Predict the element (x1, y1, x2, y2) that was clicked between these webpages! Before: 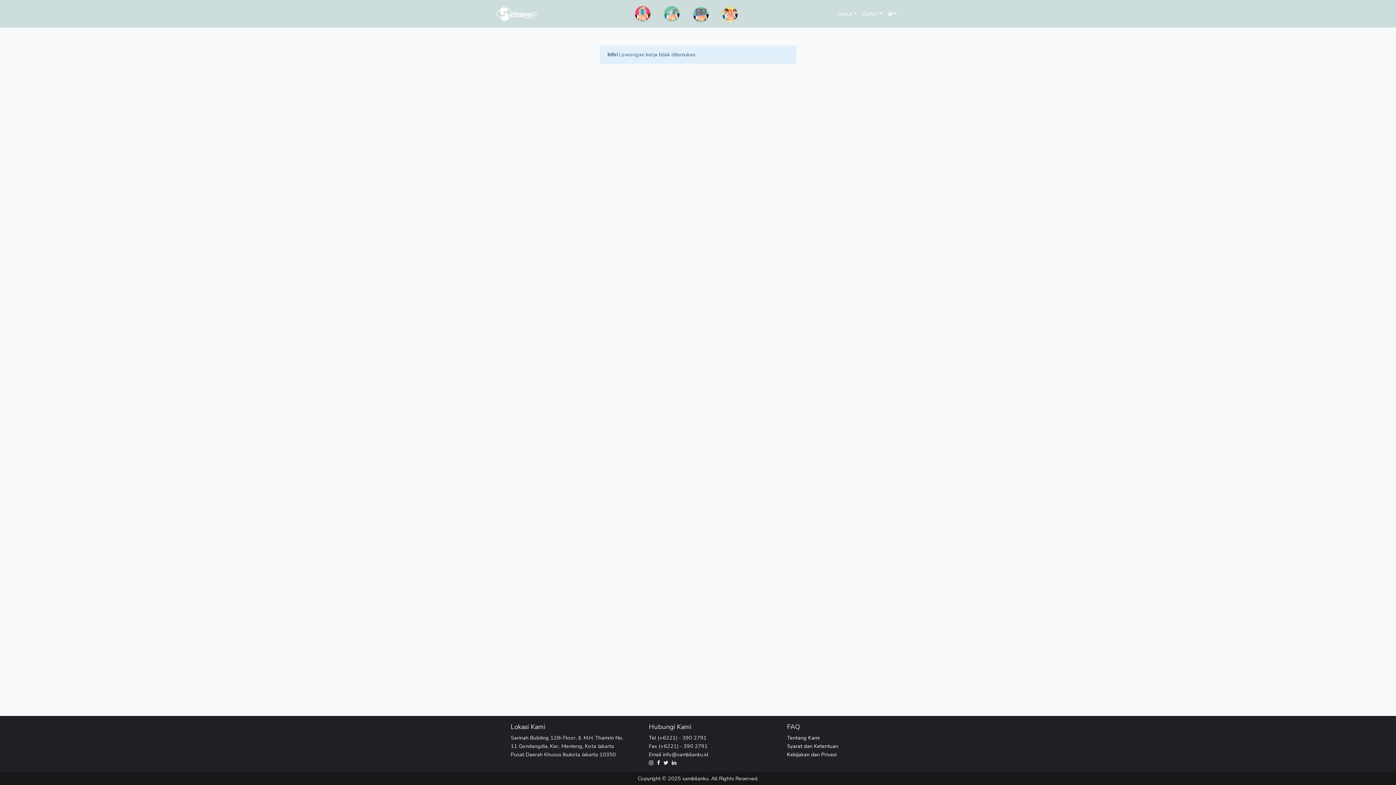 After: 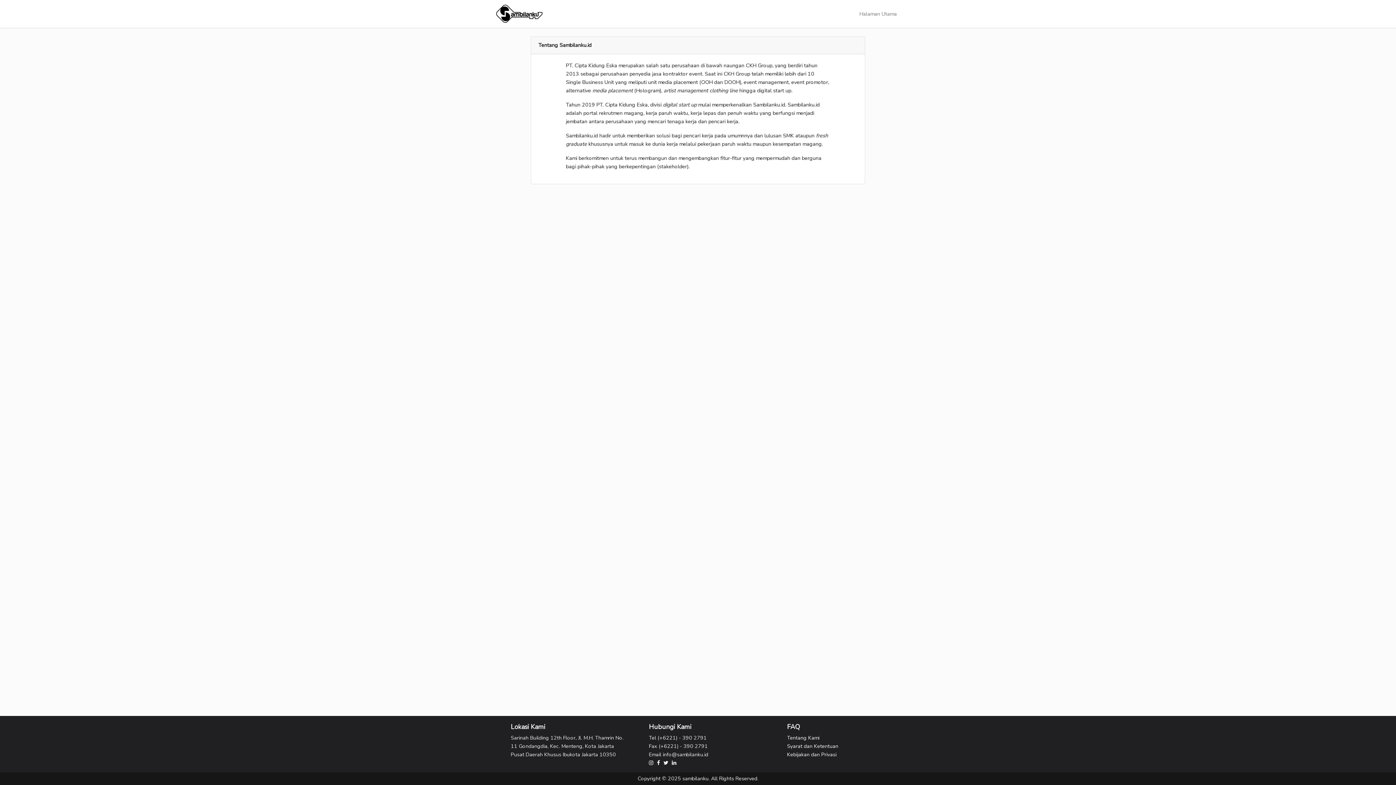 Action: bbox: (787, 734, 819, 741) label: Tentang Kami